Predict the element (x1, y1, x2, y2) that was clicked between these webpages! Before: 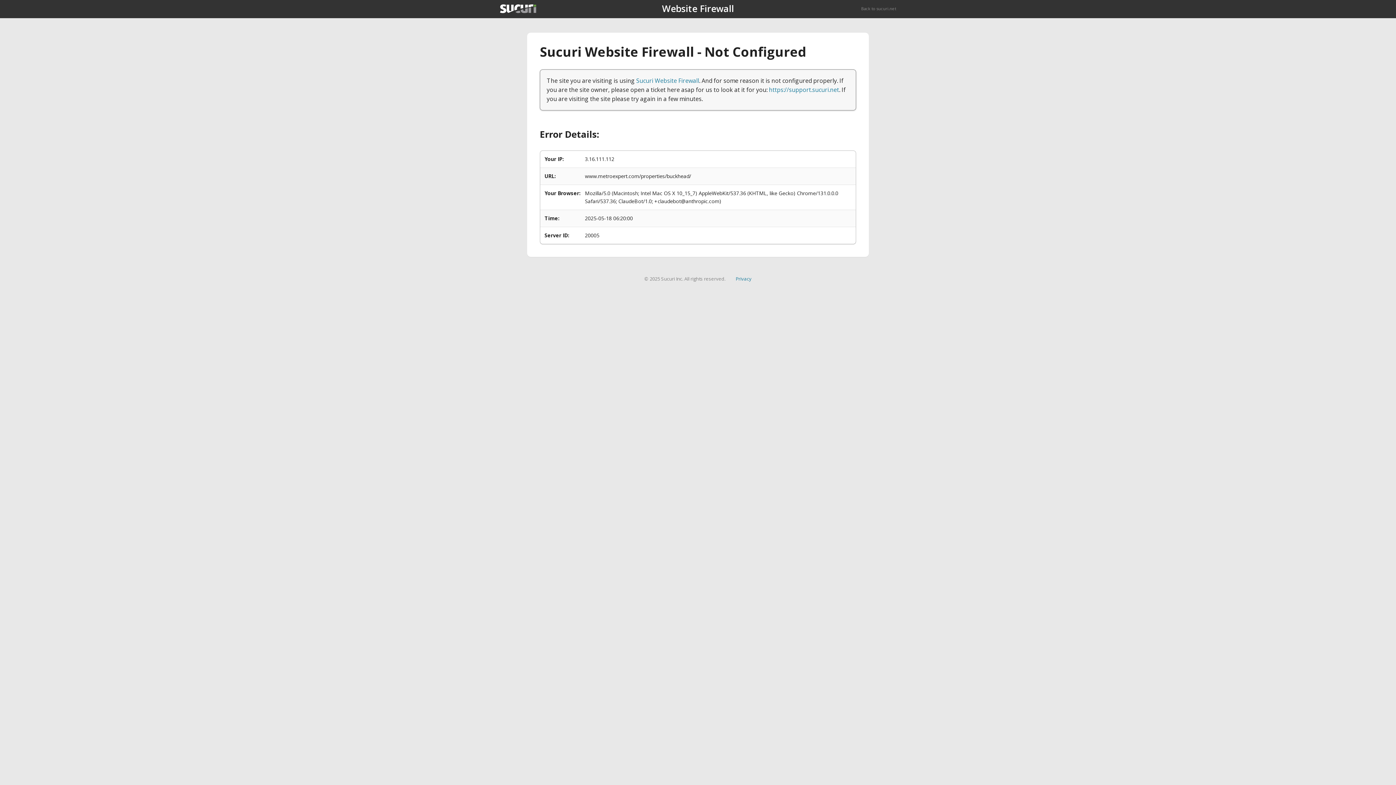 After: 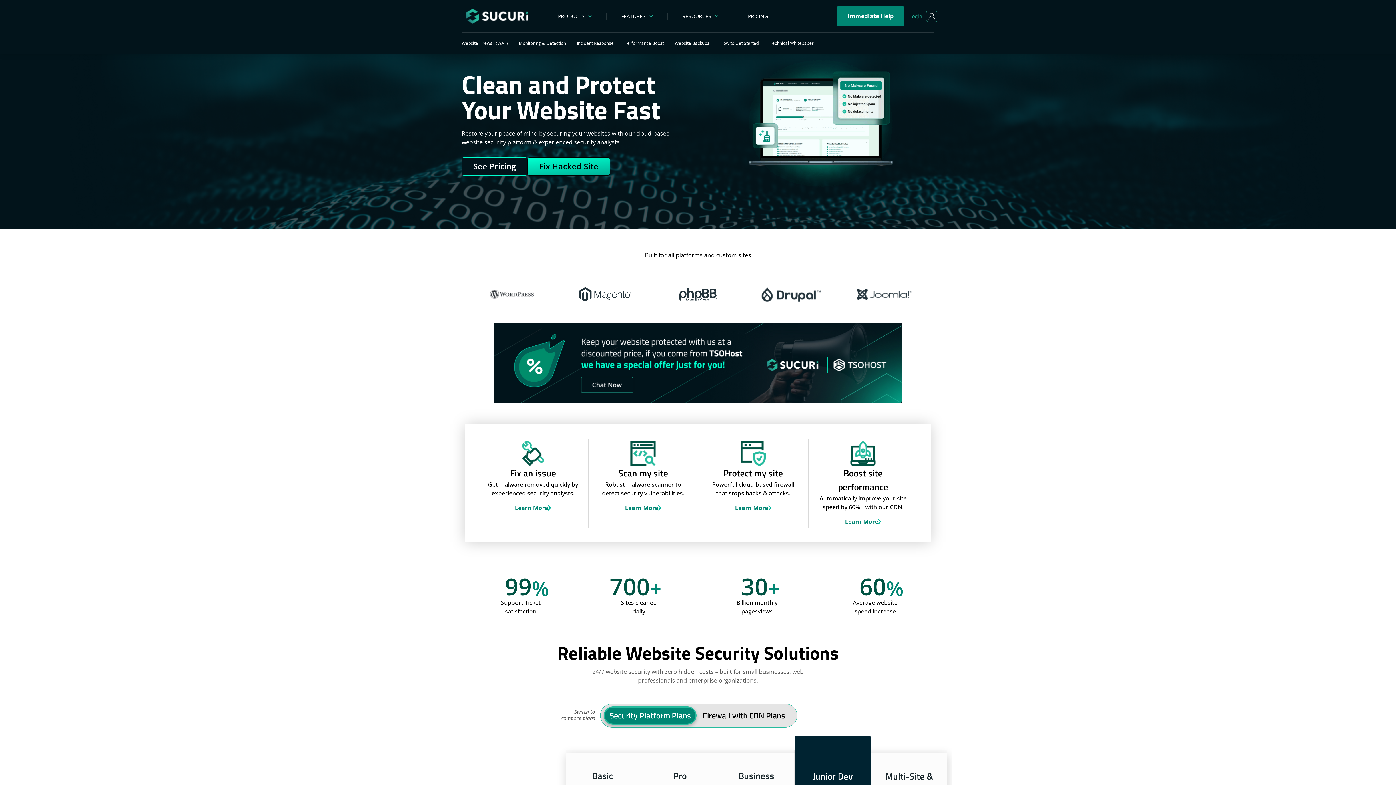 Action: bbox: (500, 4, 536, 13)